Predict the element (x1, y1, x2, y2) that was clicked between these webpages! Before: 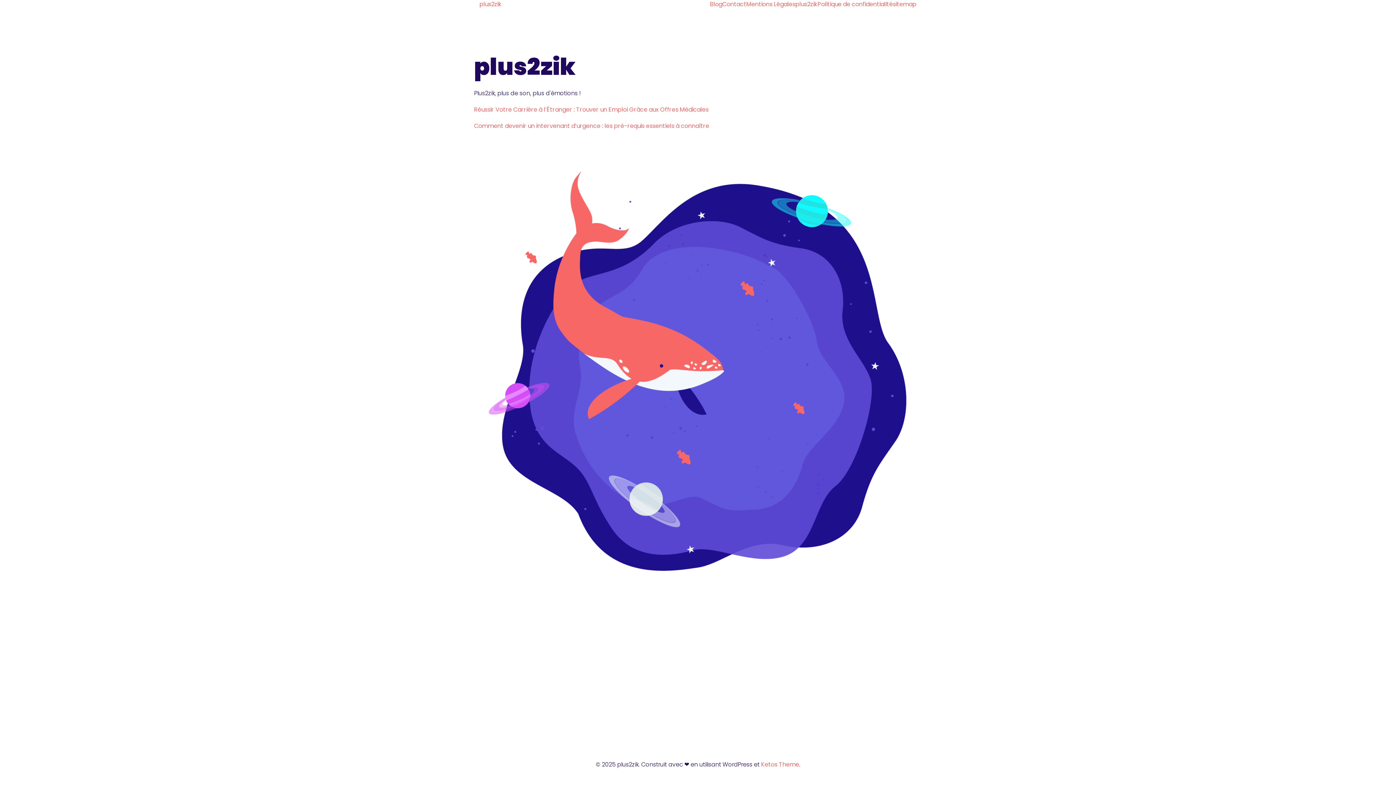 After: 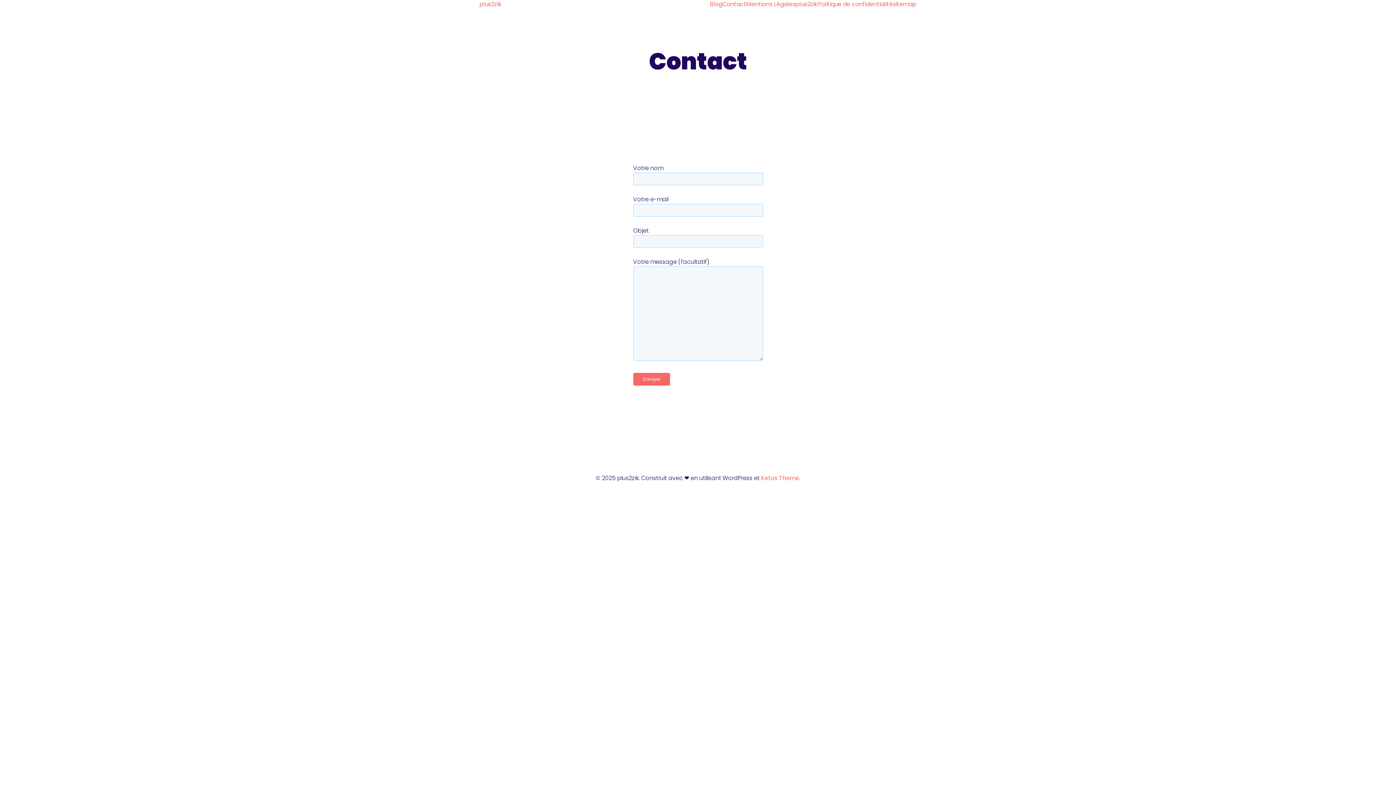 Action: label: Contact bbox: (722, 0, 746, 8)